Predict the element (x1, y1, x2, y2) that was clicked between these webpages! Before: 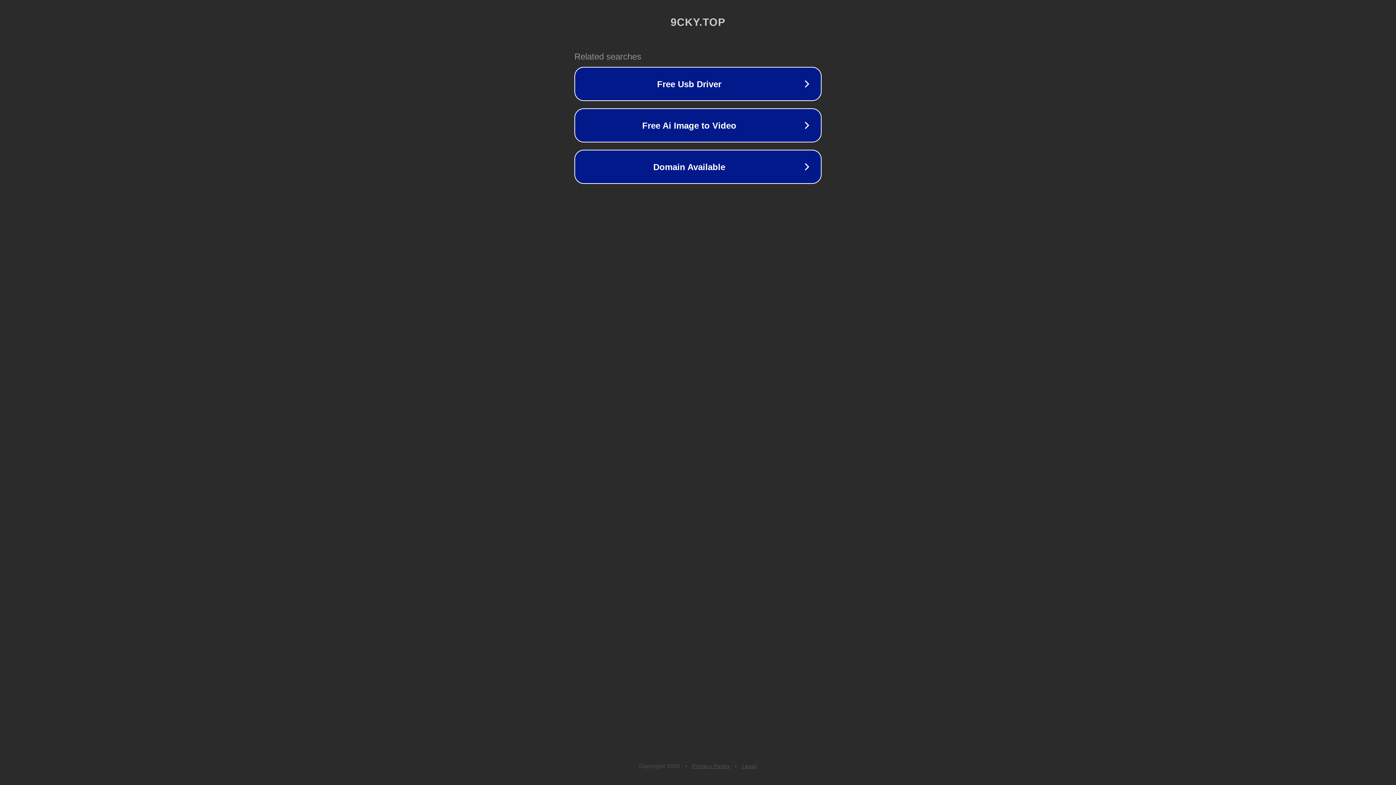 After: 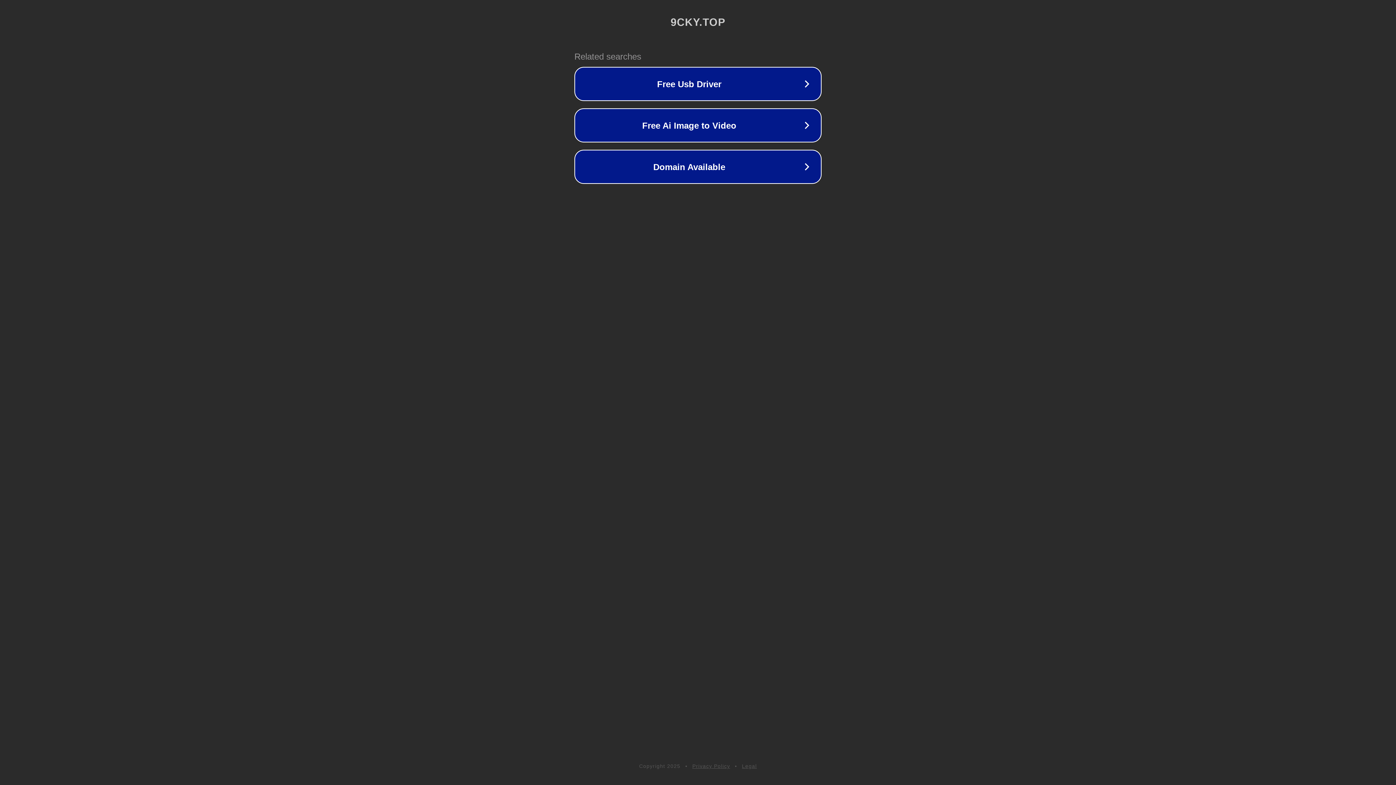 Action: bbox: (692, 763, 730, 769) label: Privacy Policy